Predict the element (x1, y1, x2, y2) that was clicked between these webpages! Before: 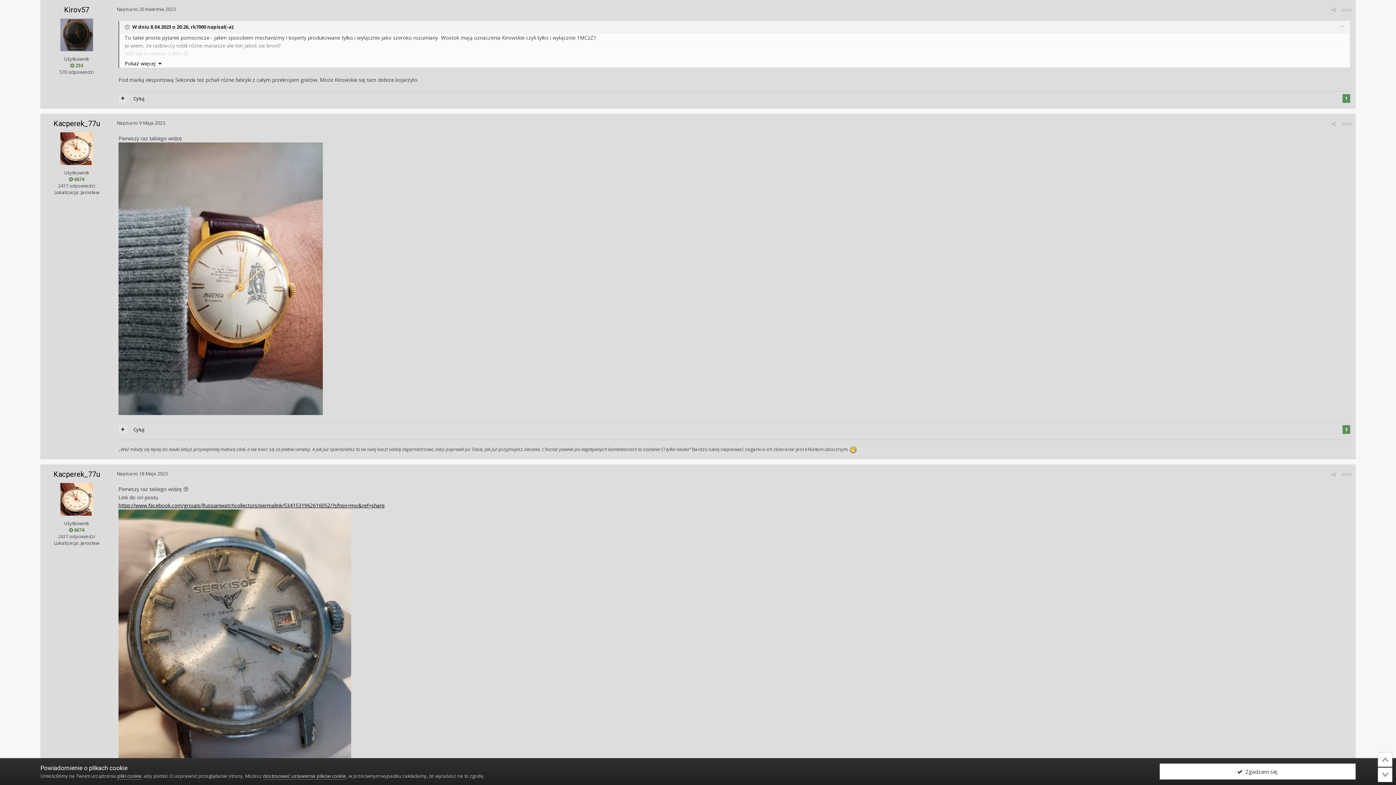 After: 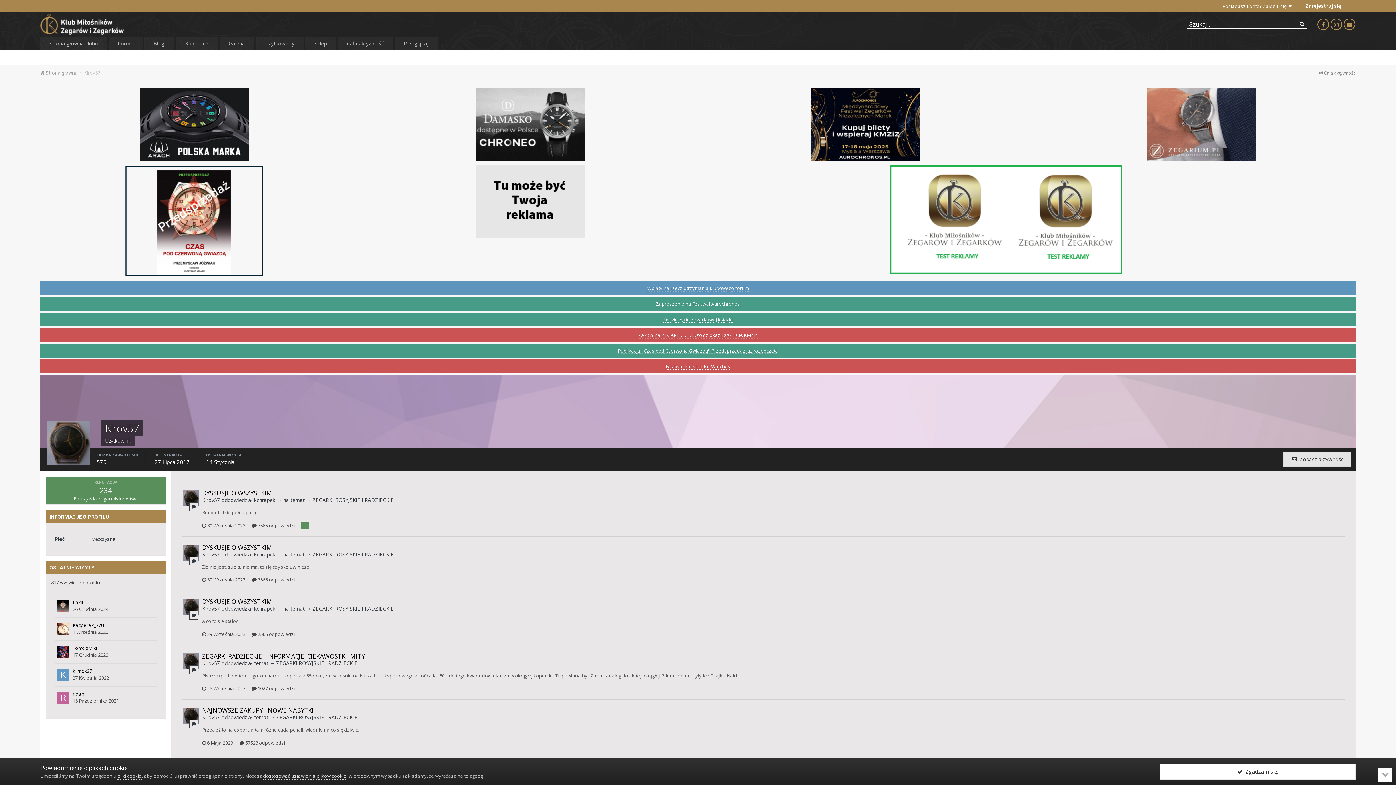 Action: bbox: (64, 5, 89, 14) label: Kirov57